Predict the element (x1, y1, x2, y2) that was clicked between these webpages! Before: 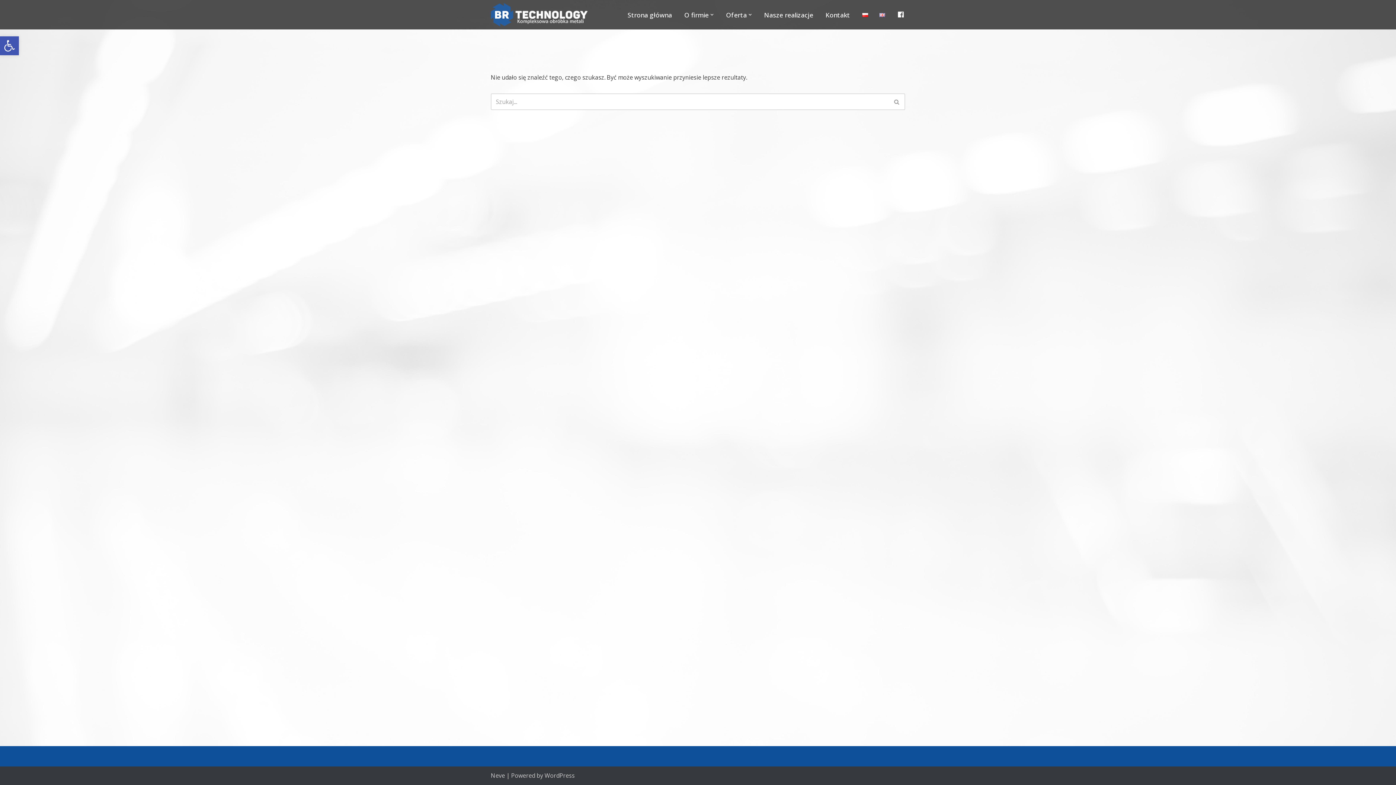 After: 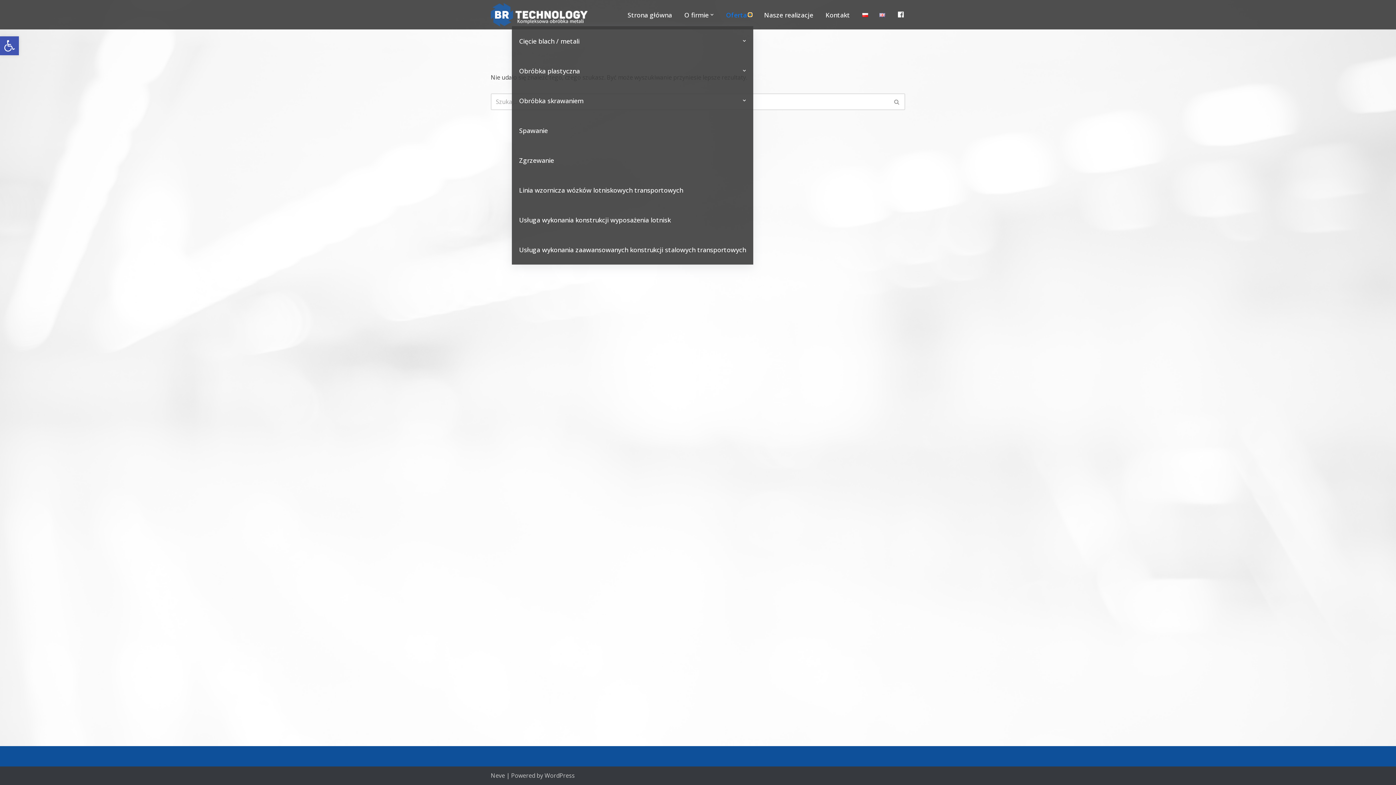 Action: bbox: (748, 13, 752, 16) label: Otwórz podmenu